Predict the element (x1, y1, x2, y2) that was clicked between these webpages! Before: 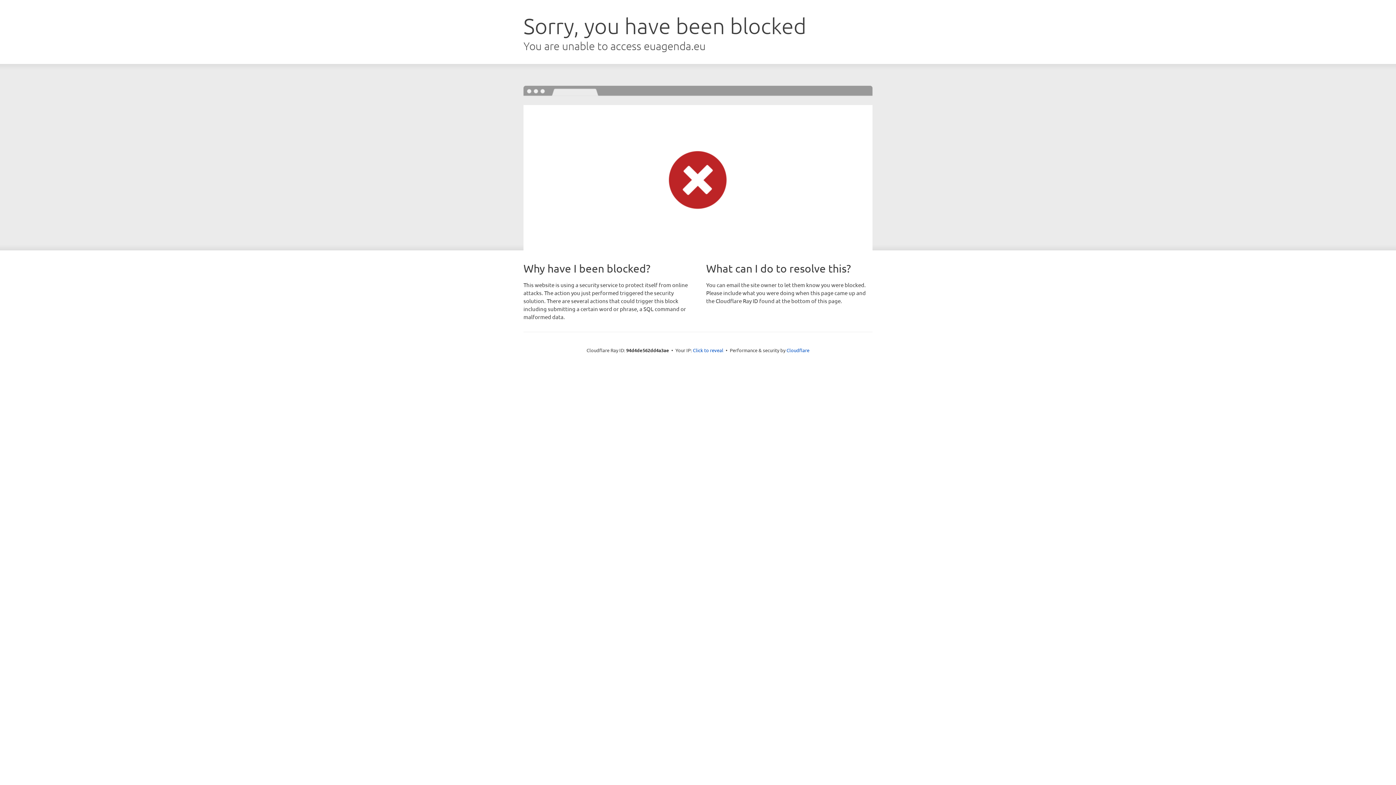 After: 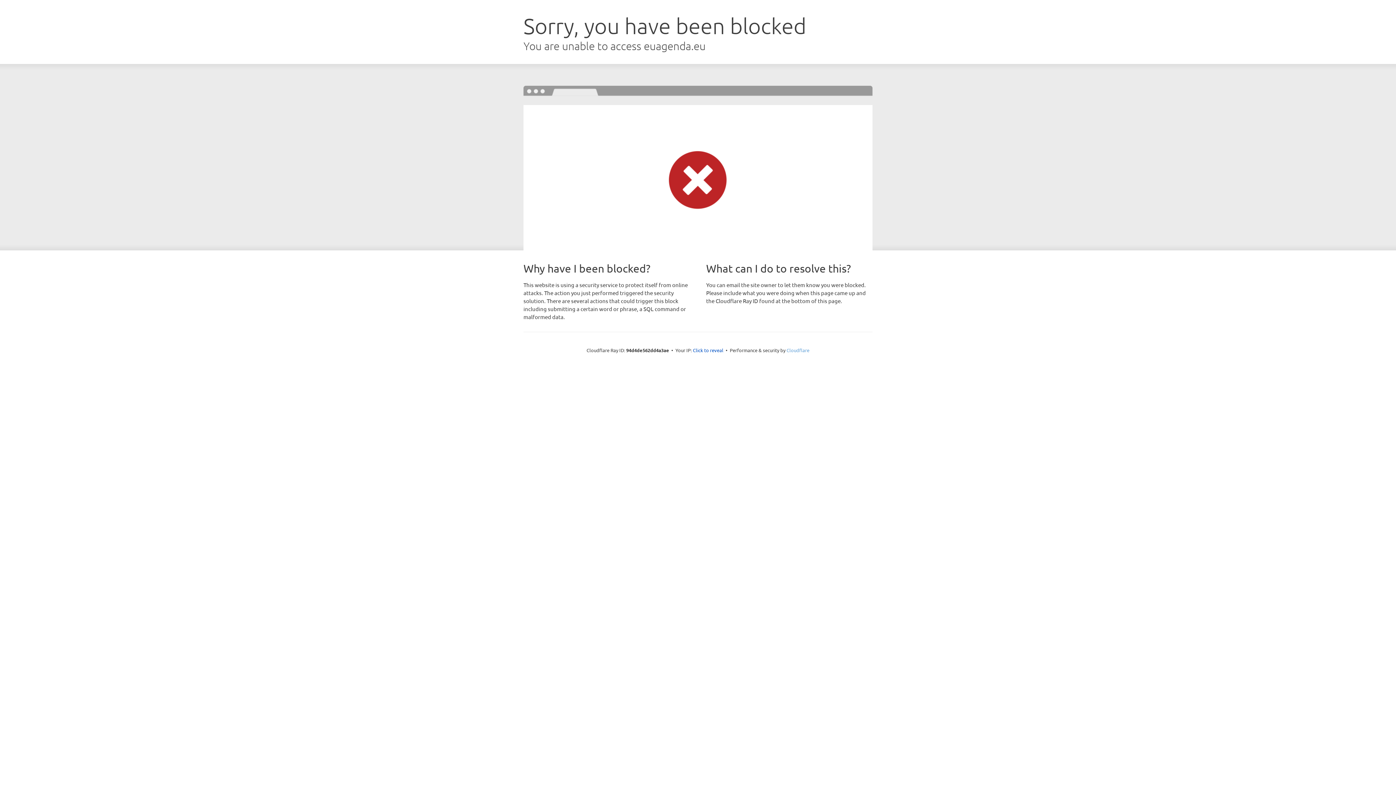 Action: label: Cloudflare bbox: (786, 347, 809, 353)